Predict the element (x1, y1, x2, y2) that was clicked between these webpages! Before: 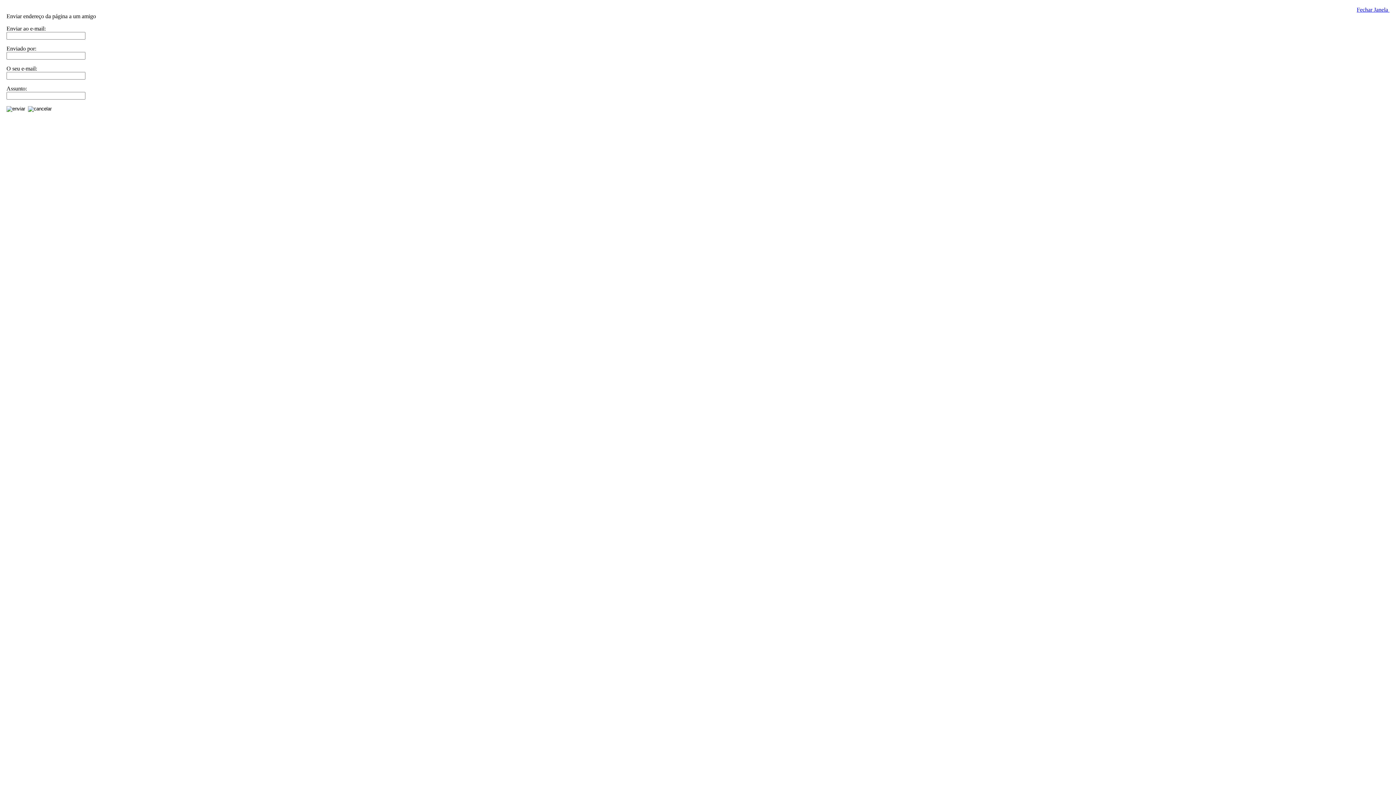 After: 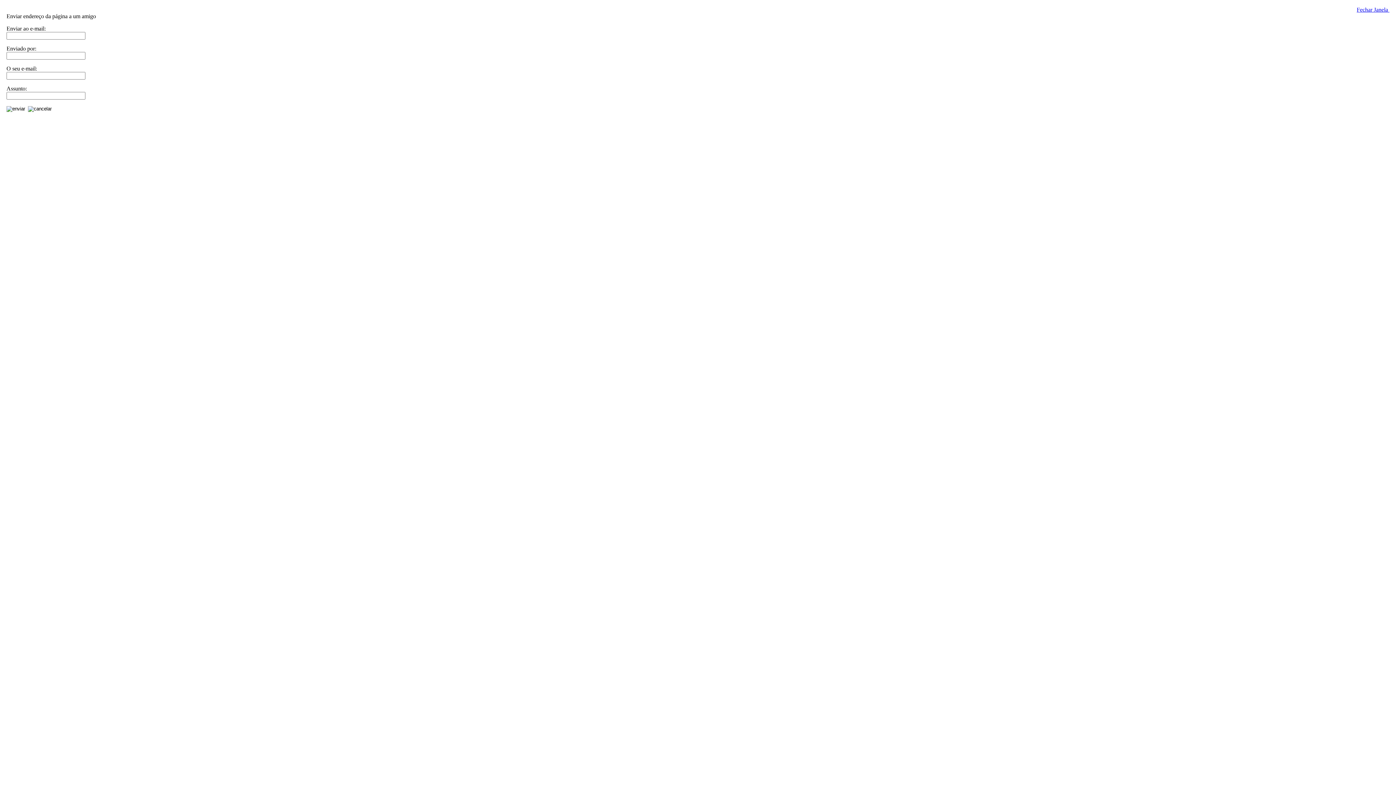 Action: bbox: (1357, 6, 1389, 12) label: Fechar Janela 